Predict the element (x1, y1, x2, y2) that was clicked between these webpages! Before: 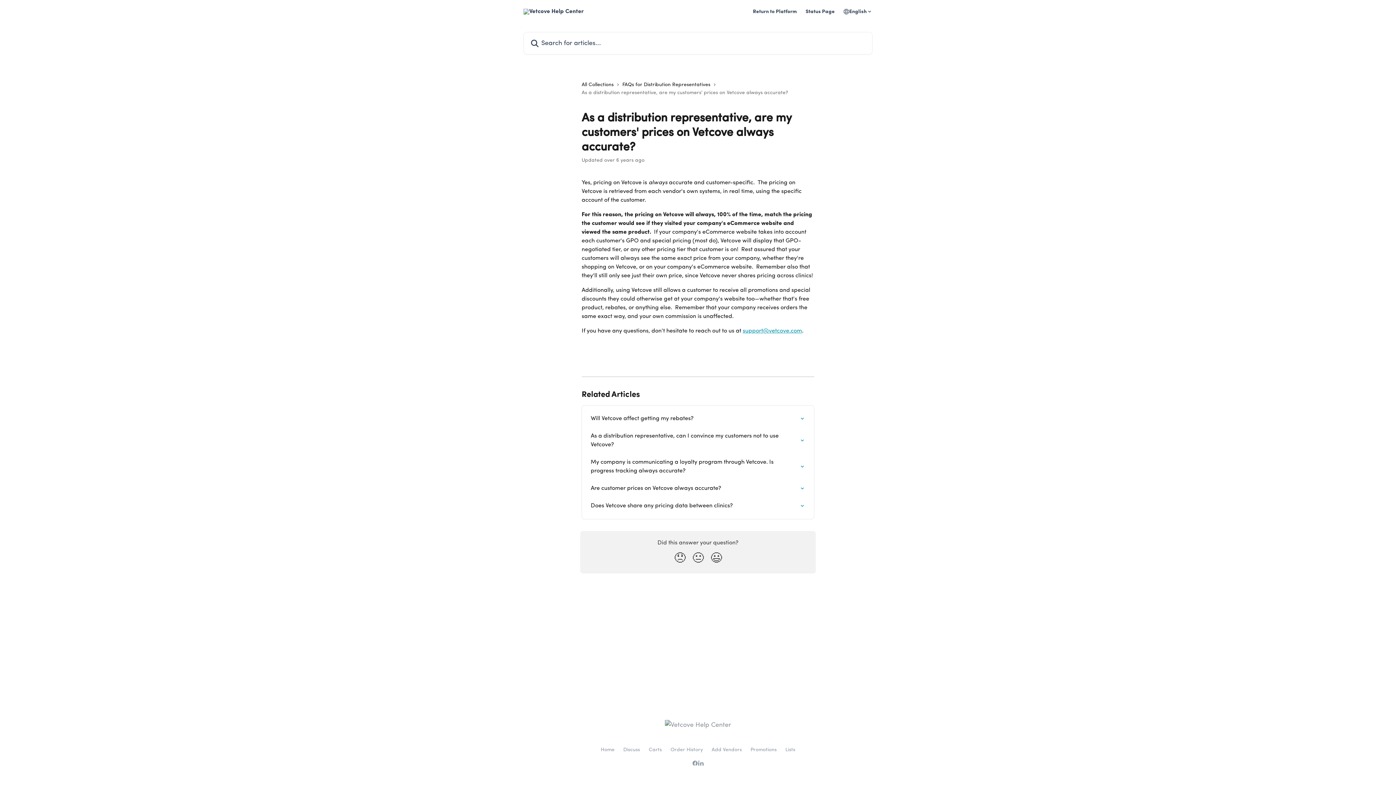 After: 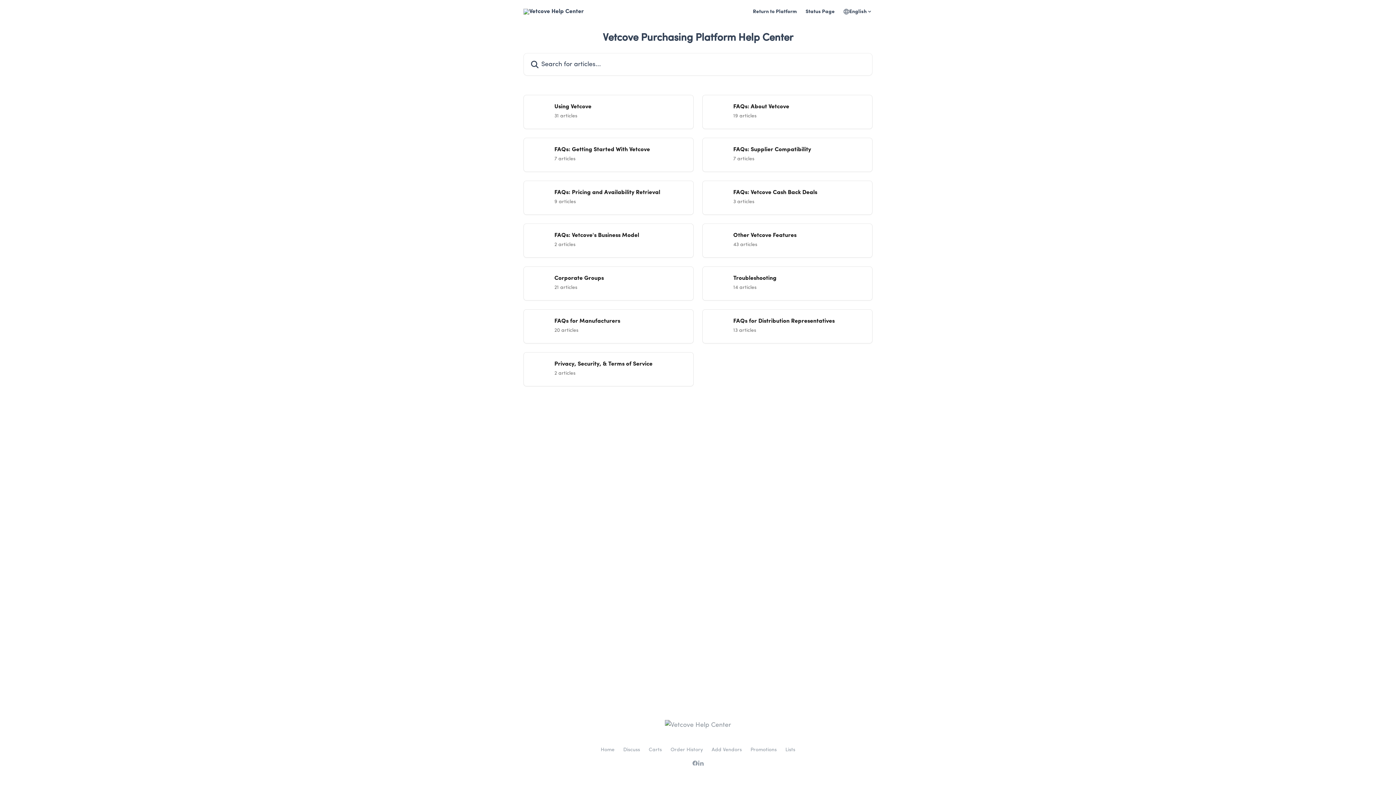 Action: bbox: (581, 80, 616, 88) label: All Collections